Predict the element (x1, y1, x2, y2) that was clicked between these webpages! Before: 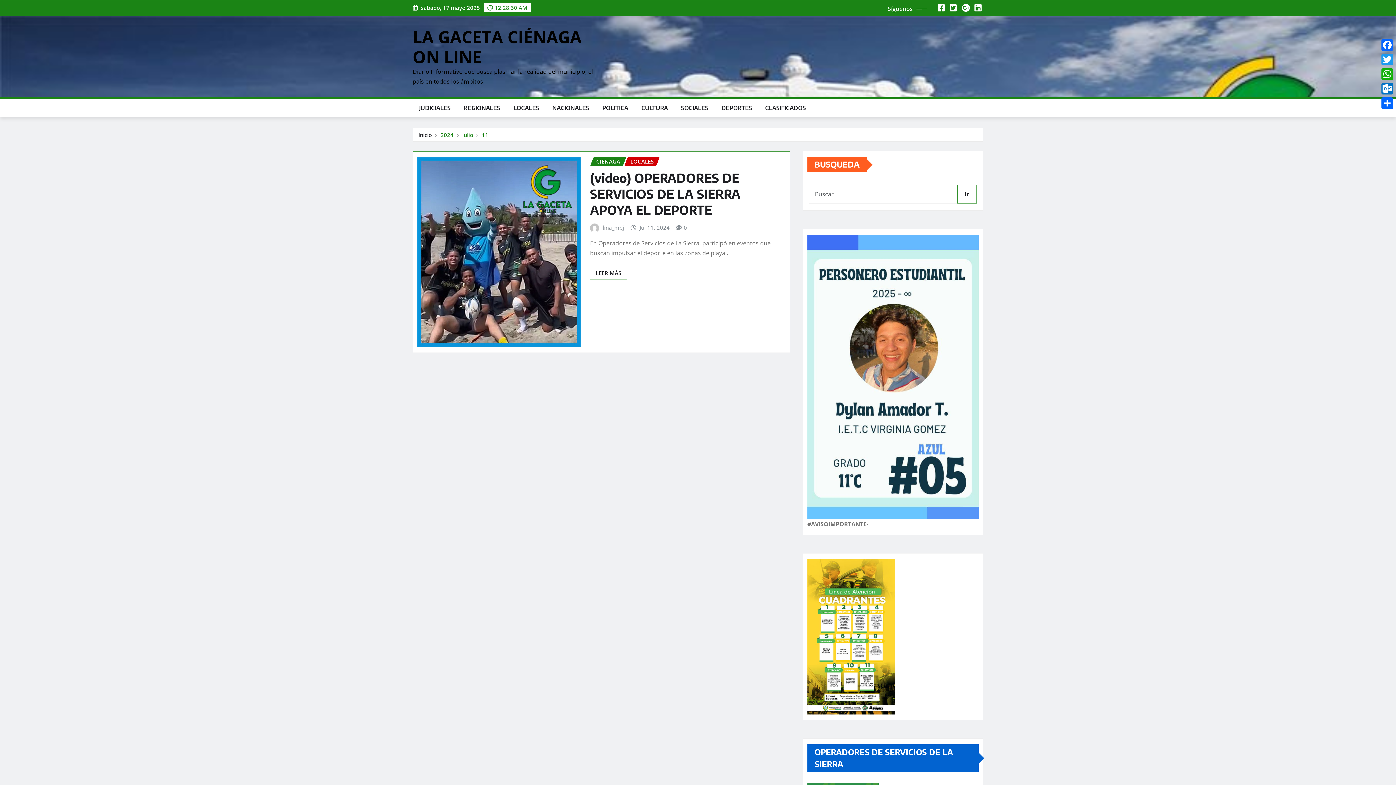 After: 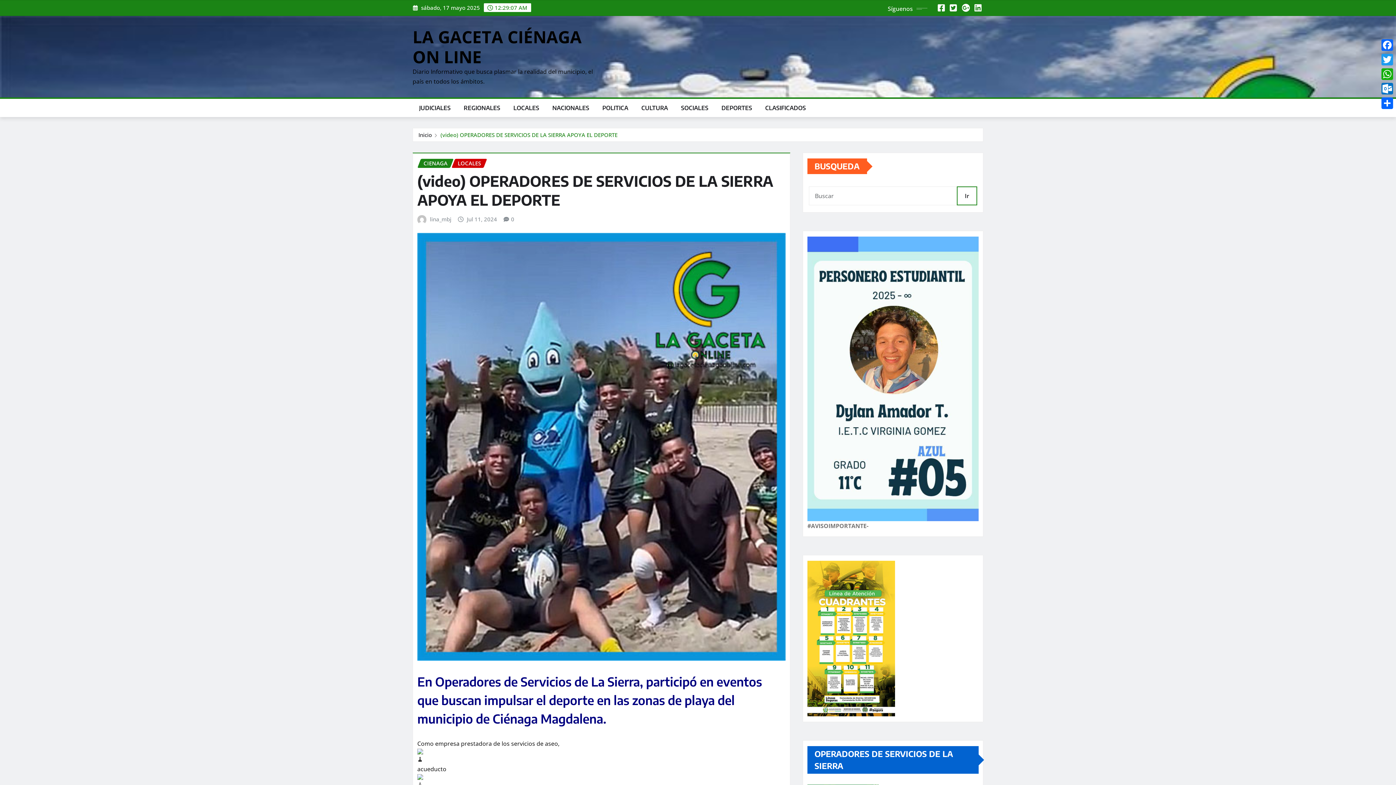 Action: bbox: (590, 170, 740, 217) label: (video) OPERADORES DE SERVICIOS DE LA SIERRA APOYA EL DEPORTE